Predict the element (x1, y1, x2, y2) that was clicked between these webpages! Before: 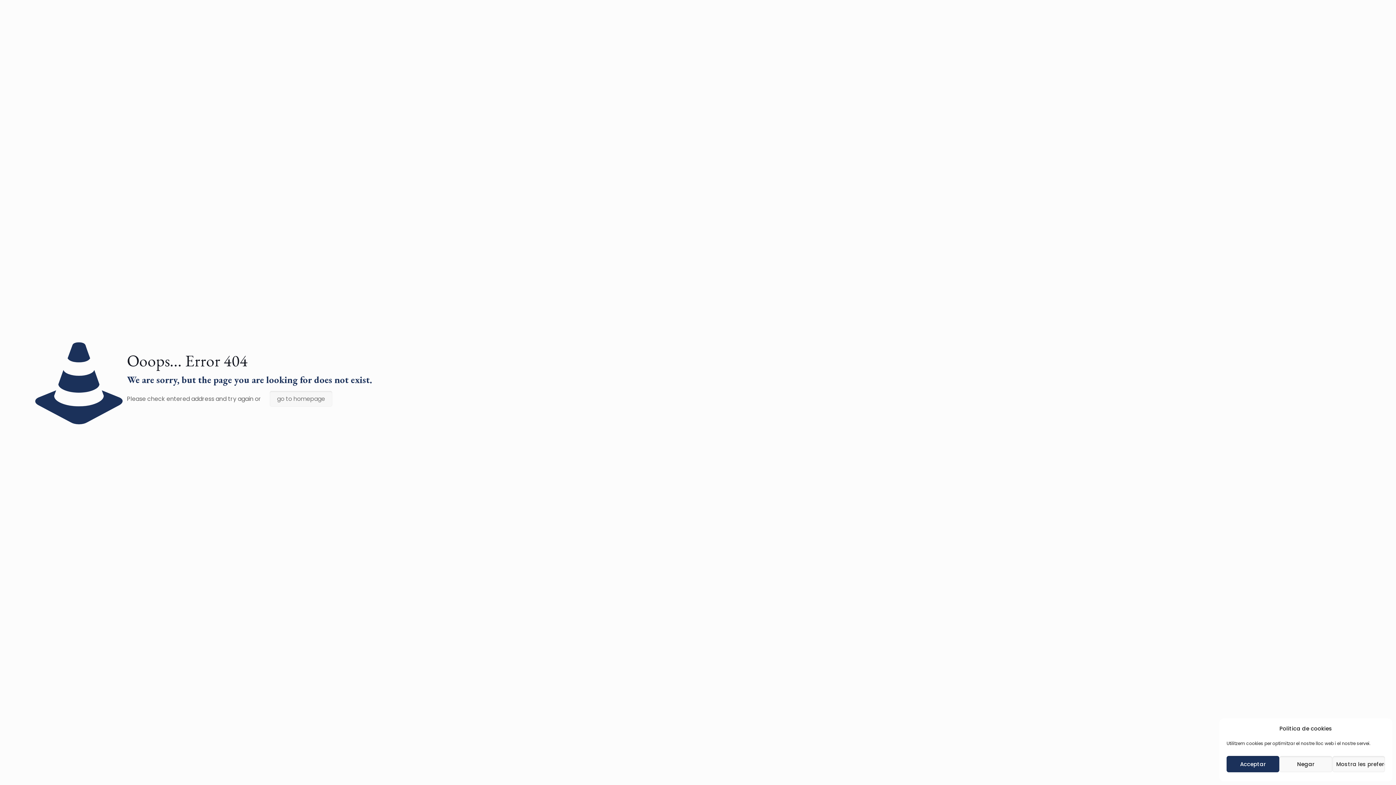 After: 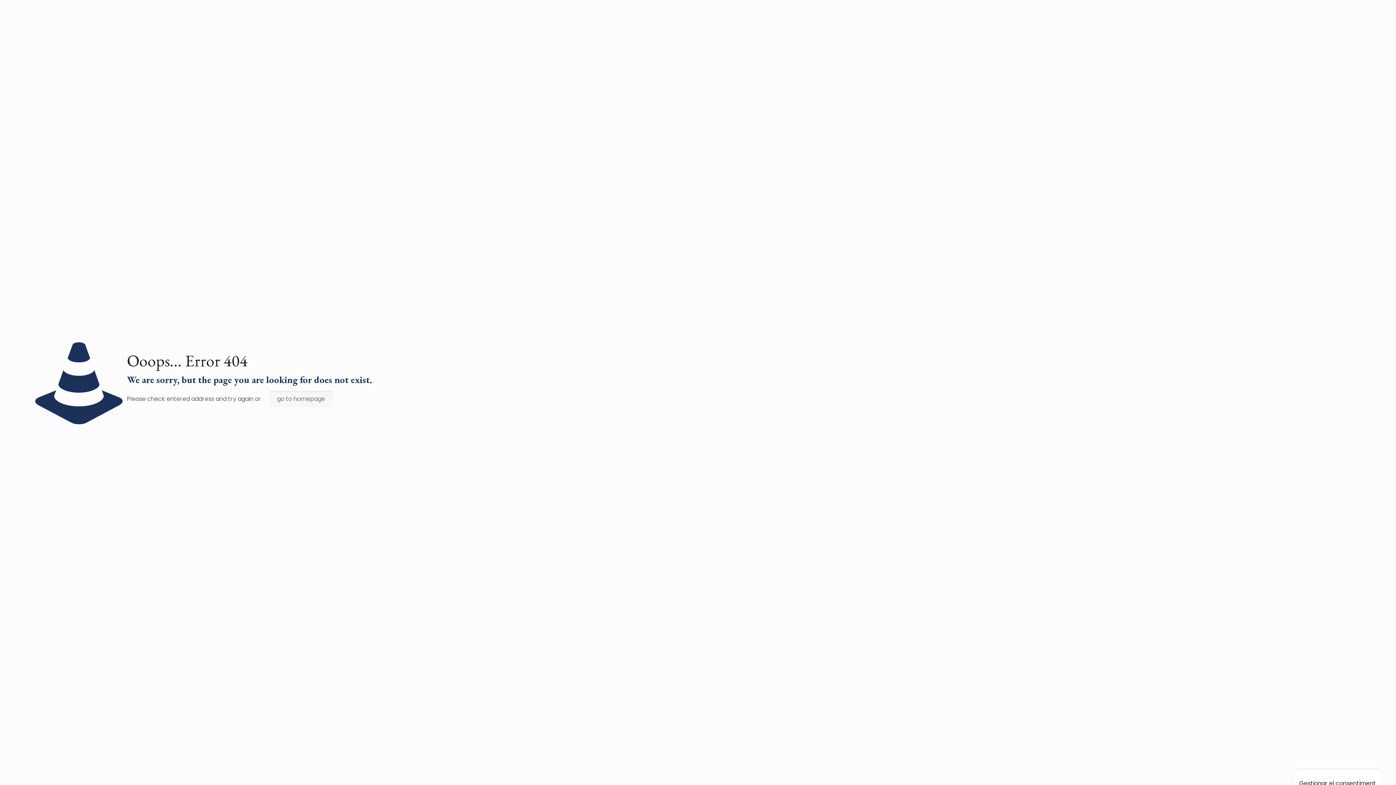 Action: bbox: (1226, 756, 1279, 772) label: Acceptar